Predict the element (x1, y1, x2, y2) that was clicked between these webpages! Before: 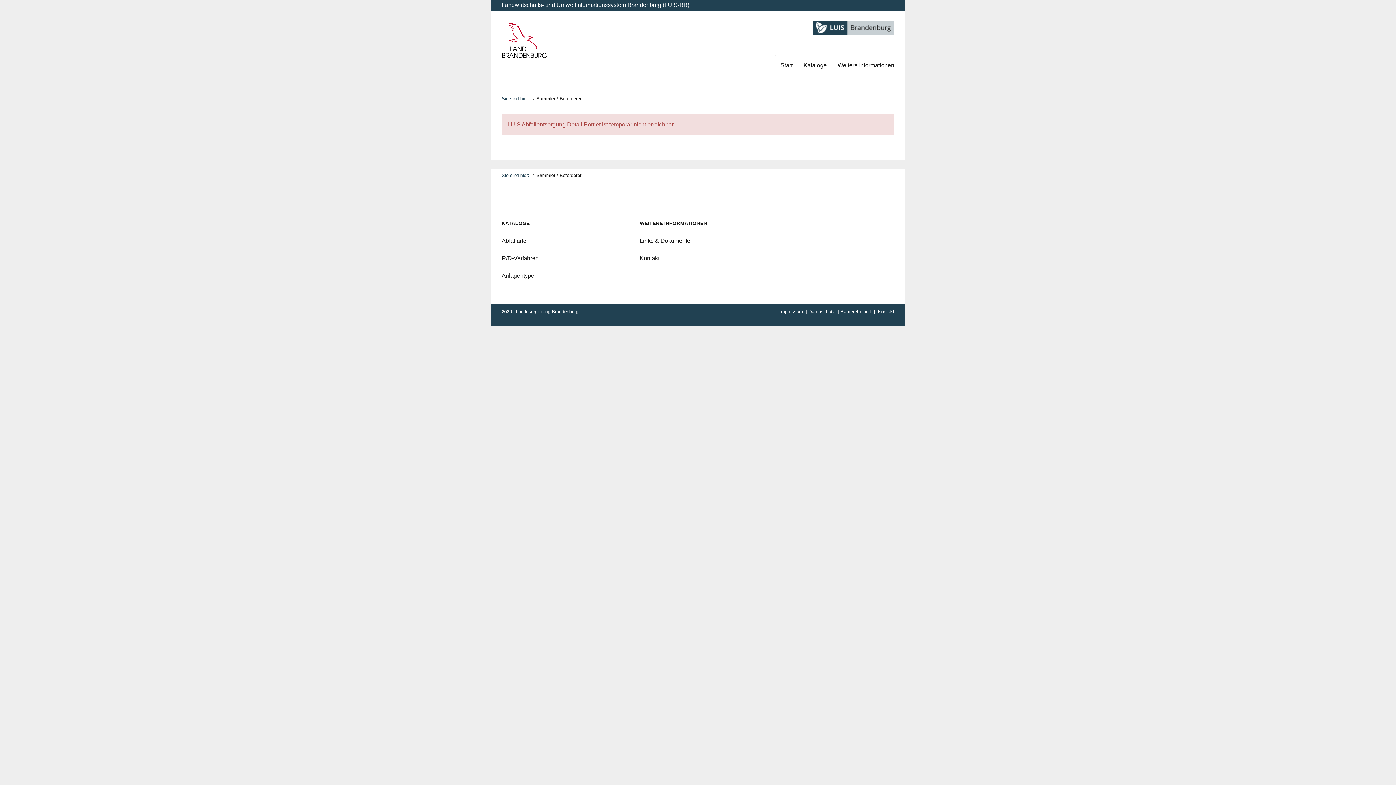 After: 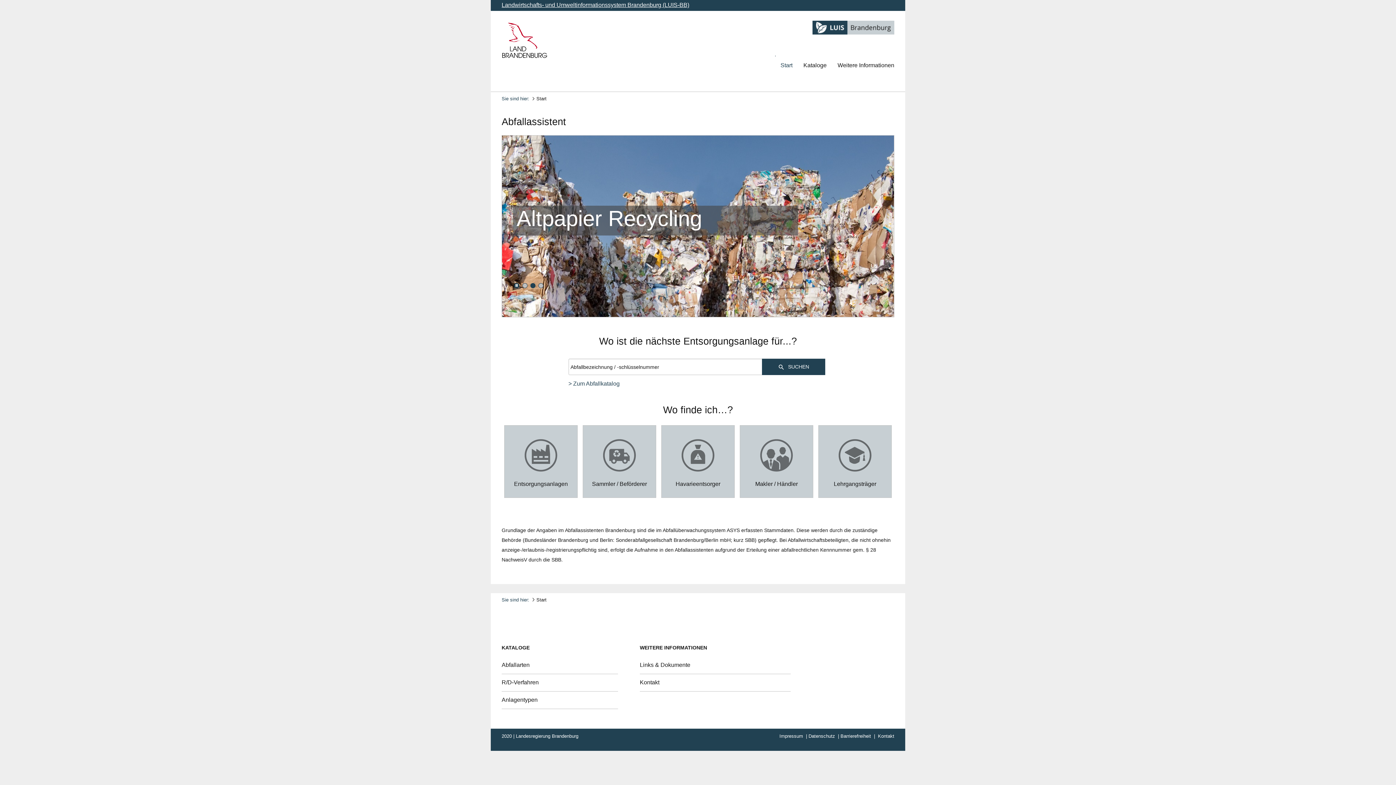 Action: label: Landwirtschafts- und Umweltinformationssystem Brandenburg (LUIS-BB) bbox: (501, 1, 689, 8)